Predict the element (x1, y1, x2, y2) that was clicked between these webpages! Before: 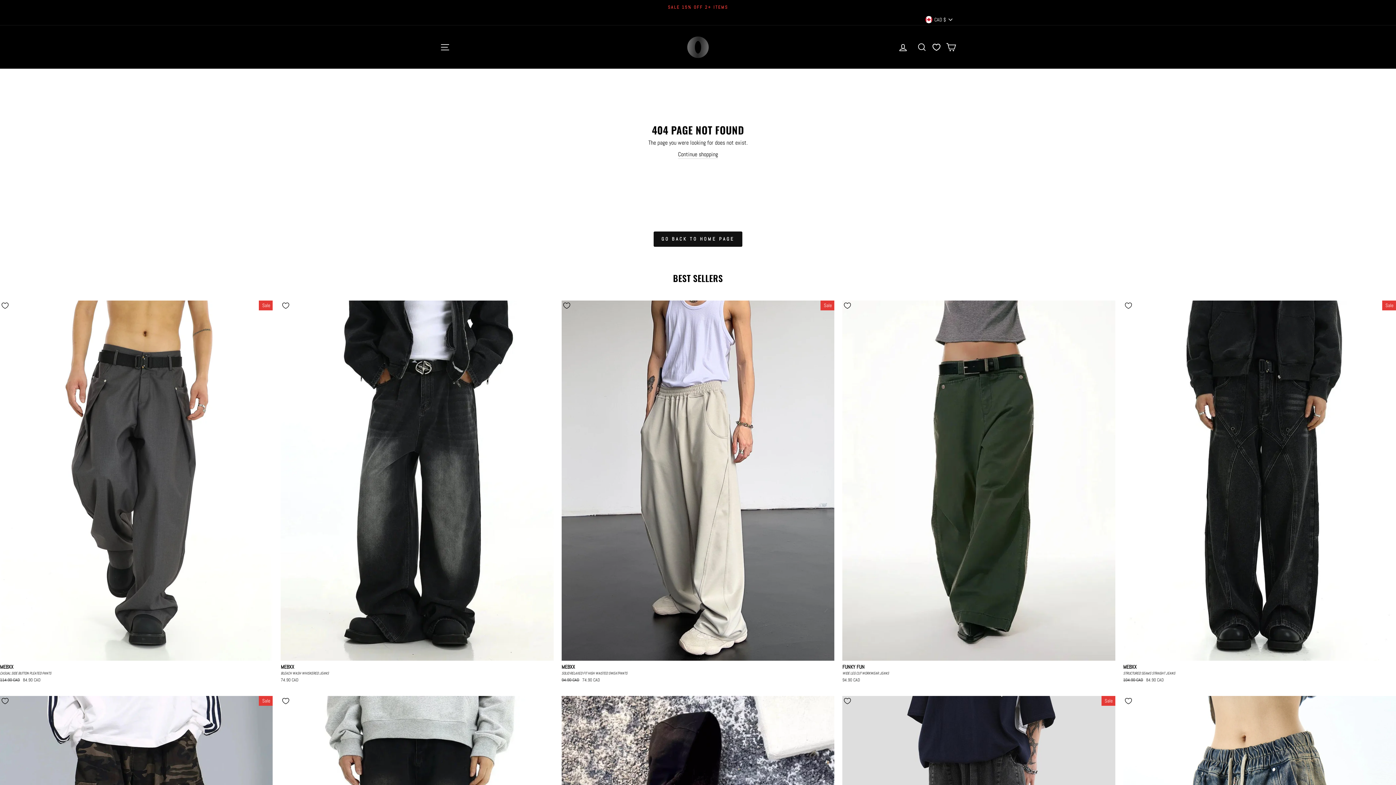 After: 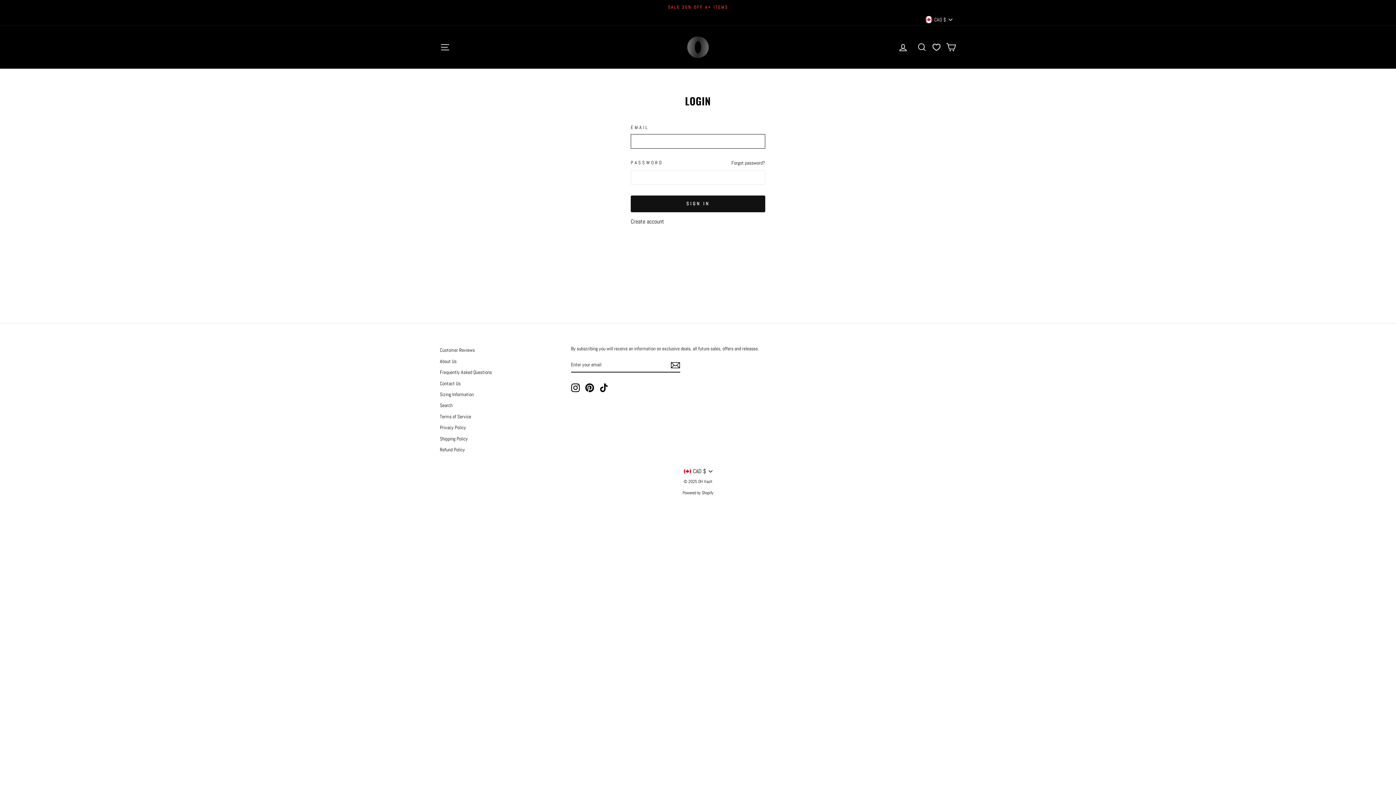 Action: bbox: (893, 39, 912, 55) label: LOG IN